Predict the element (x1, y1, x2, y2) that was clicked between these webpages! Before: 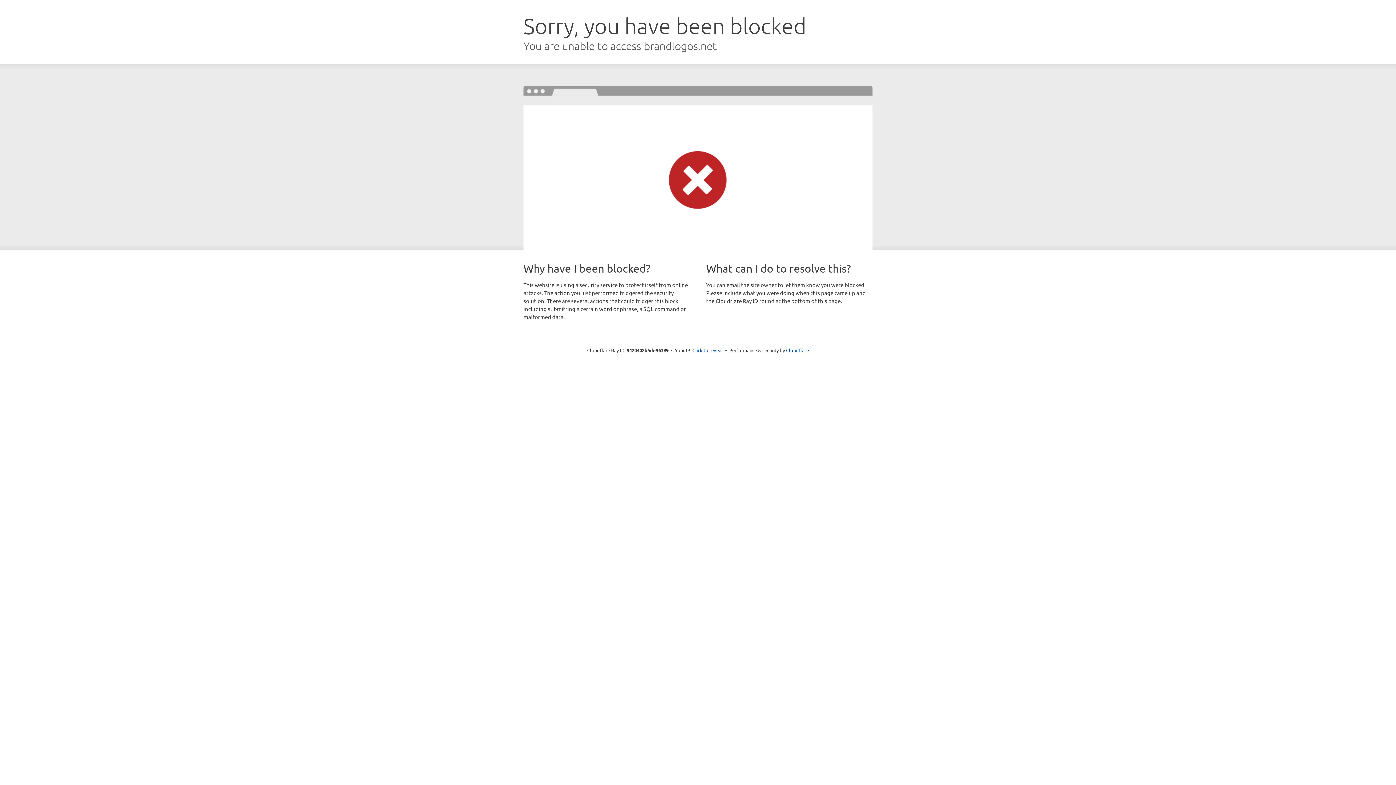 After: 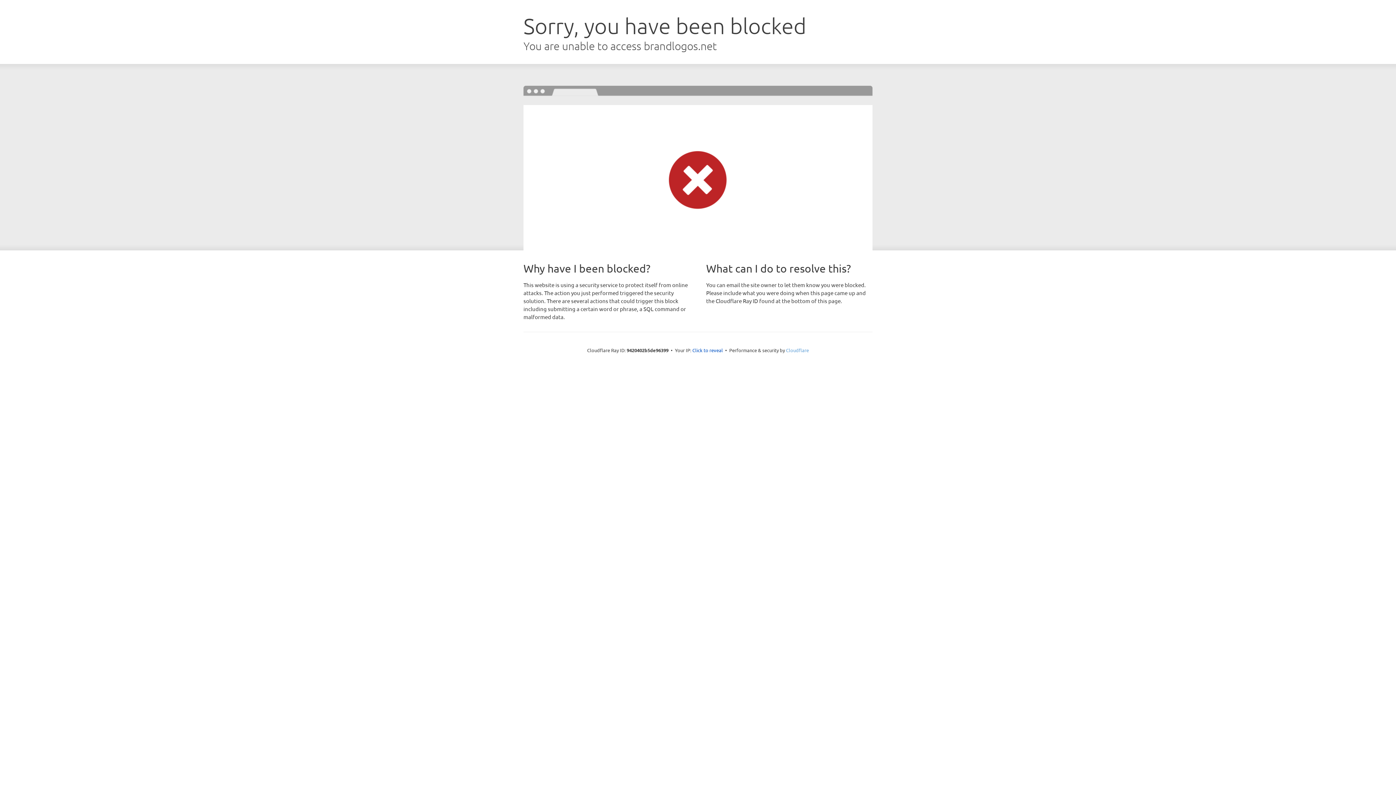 Action: bbox: (786, 347, 809, 353) label: Cloudflare